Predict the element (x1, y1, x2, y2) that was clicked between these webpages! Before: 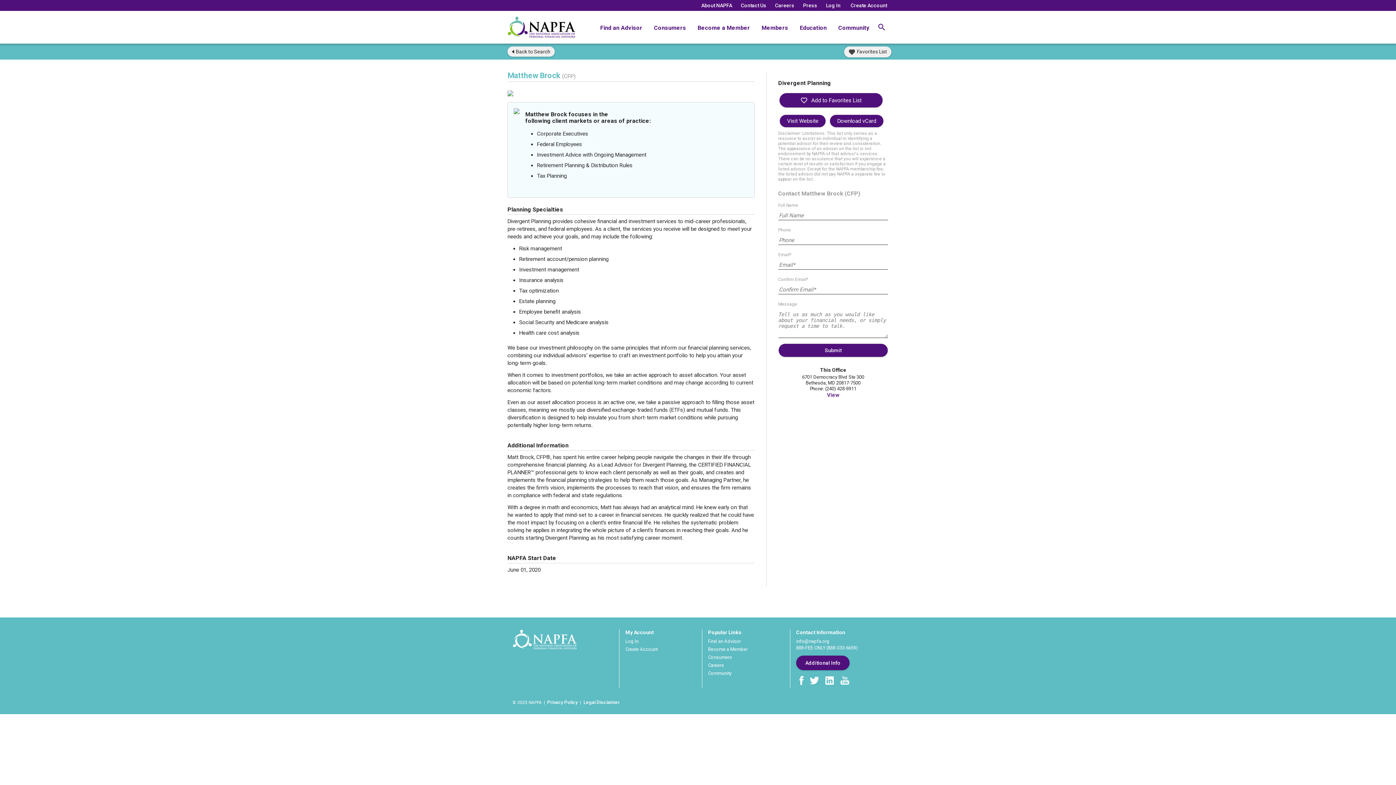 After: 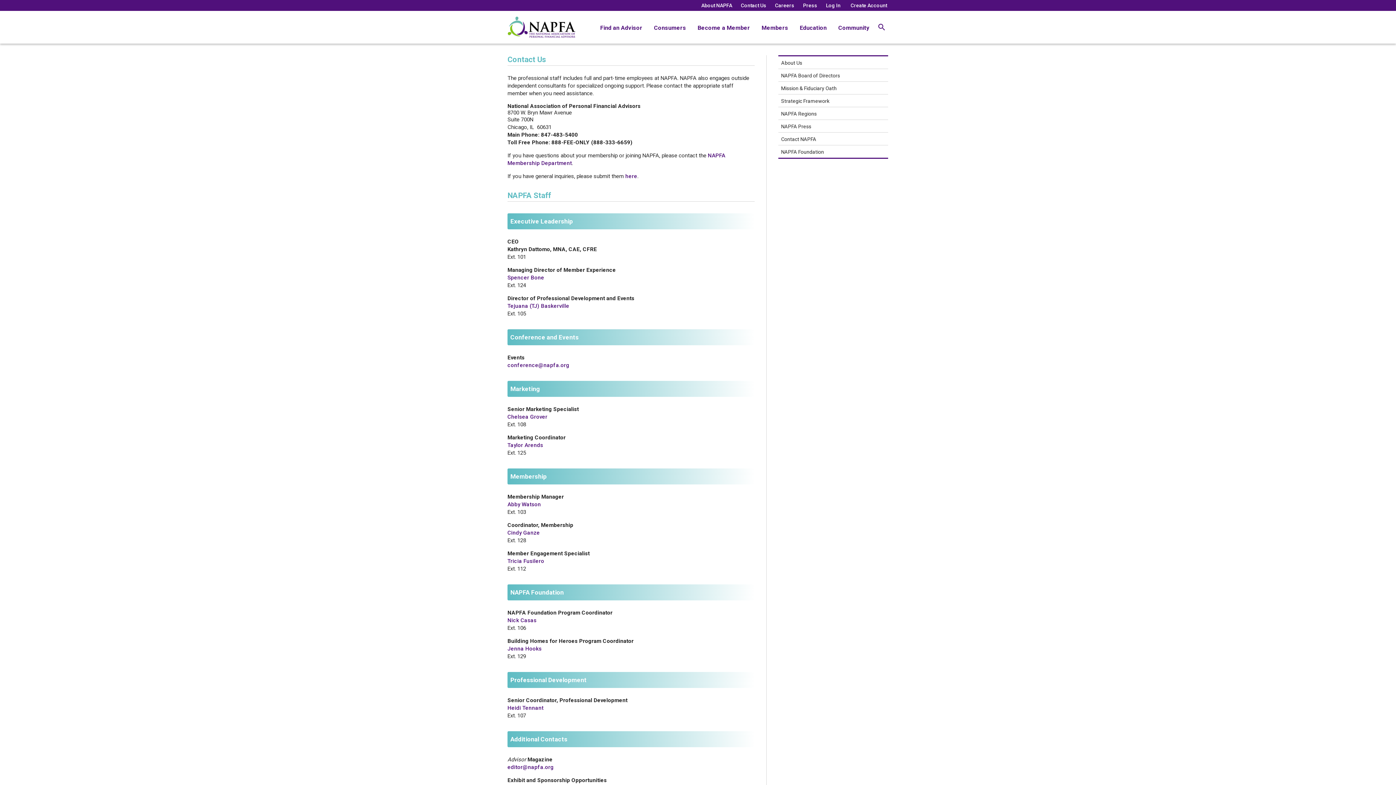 Action: label: Additional Info bbox: (796, 656, 849, 670)